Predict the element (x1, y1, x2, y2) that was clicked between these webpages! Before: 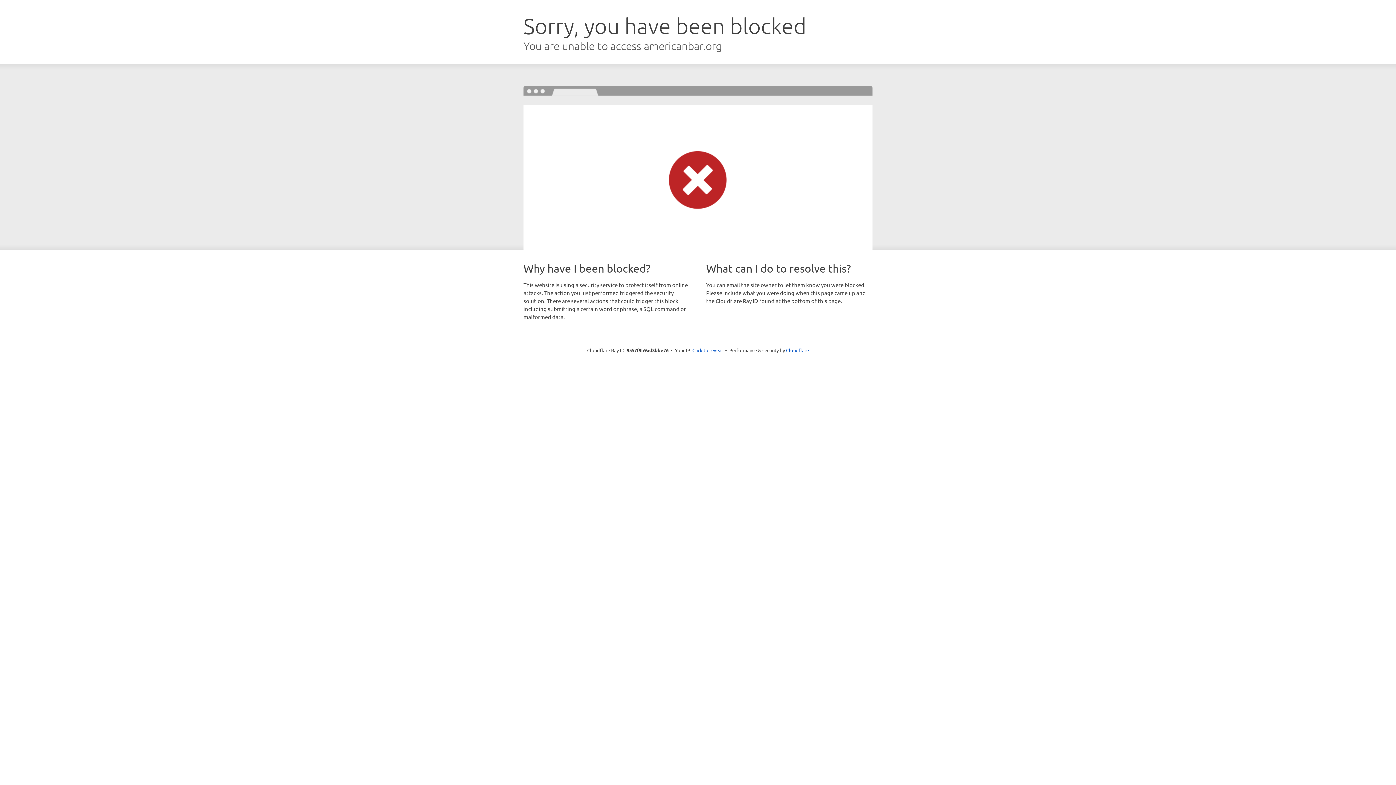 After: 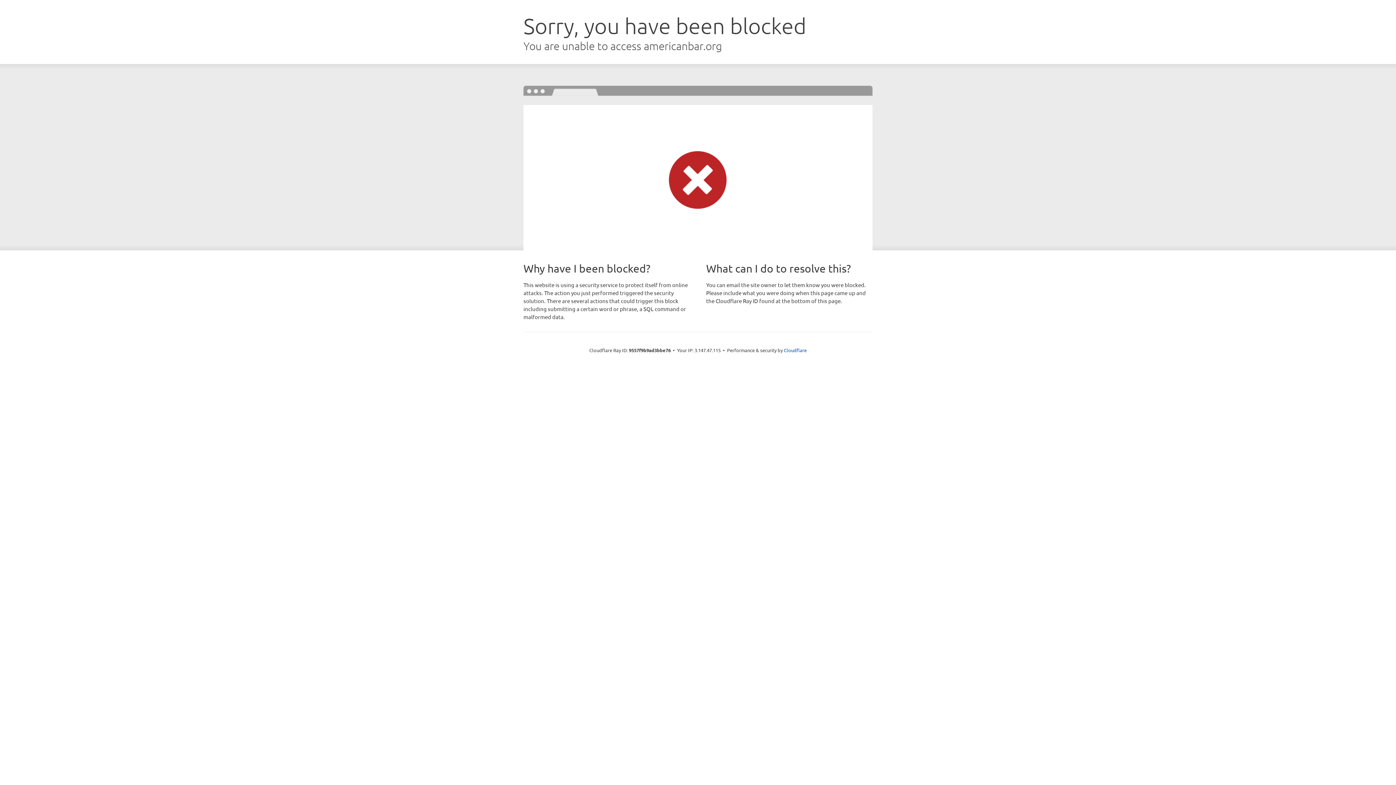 Action: label: Click to reveal bbox: (692, 346, 723, 353)